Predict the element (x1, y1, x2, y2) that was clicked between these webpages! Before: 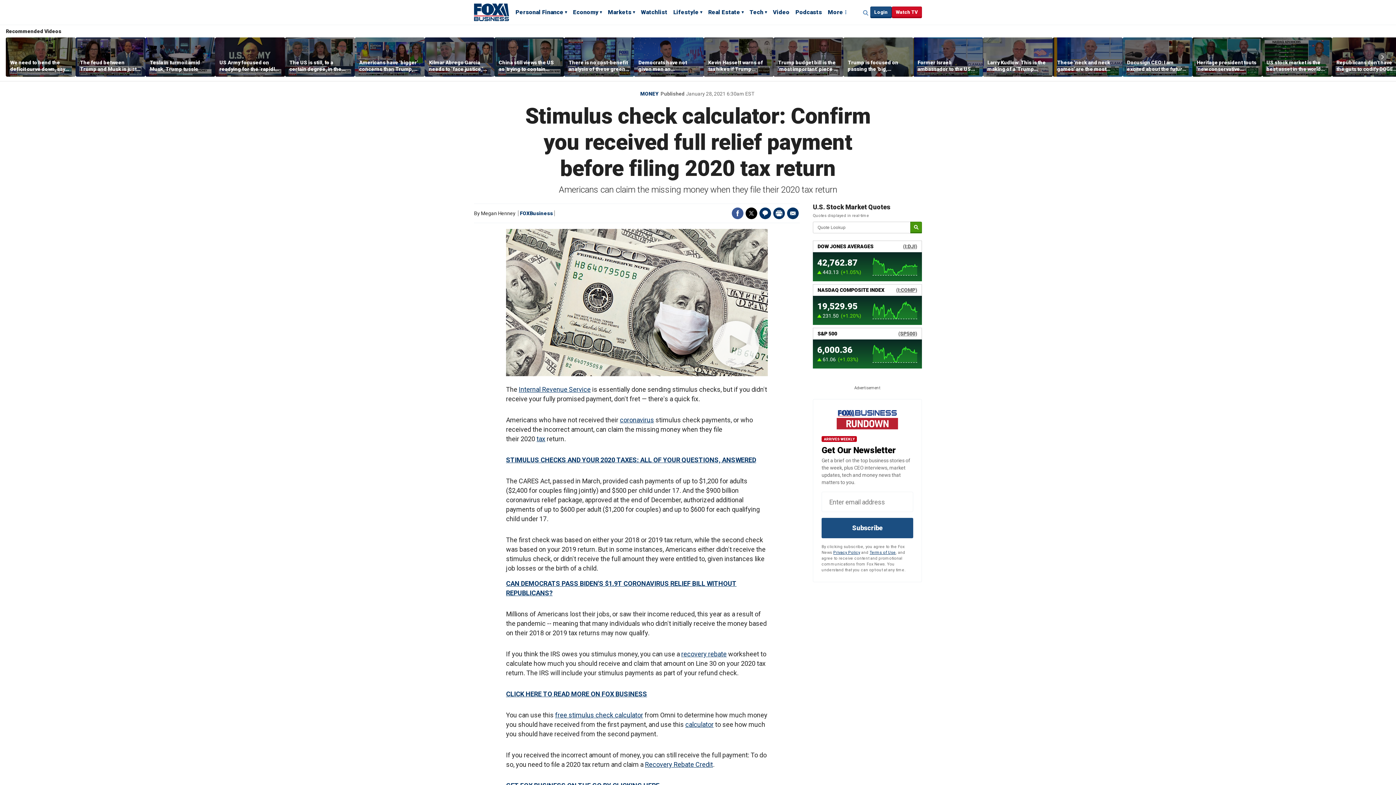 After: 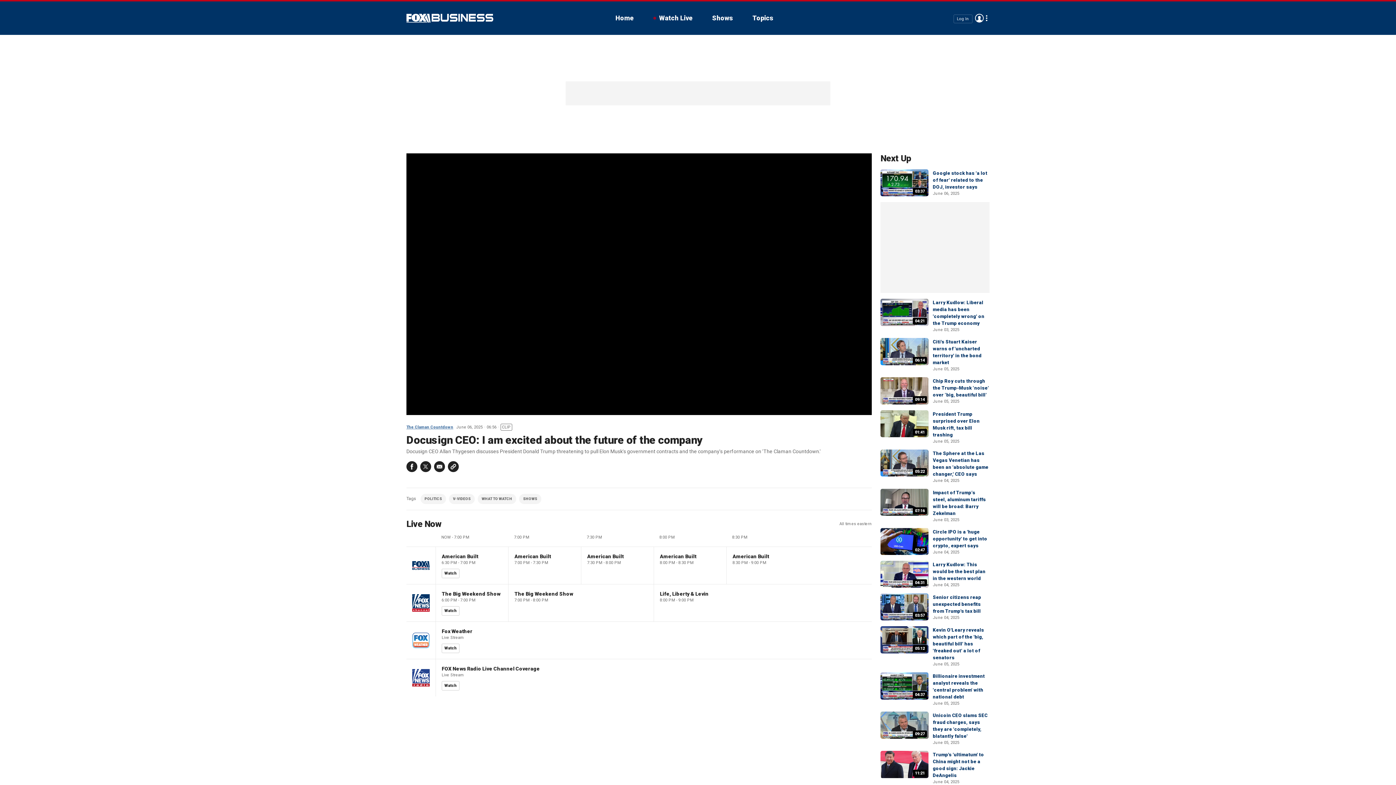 Action: bbox: (1122, 37, 1192, 76)